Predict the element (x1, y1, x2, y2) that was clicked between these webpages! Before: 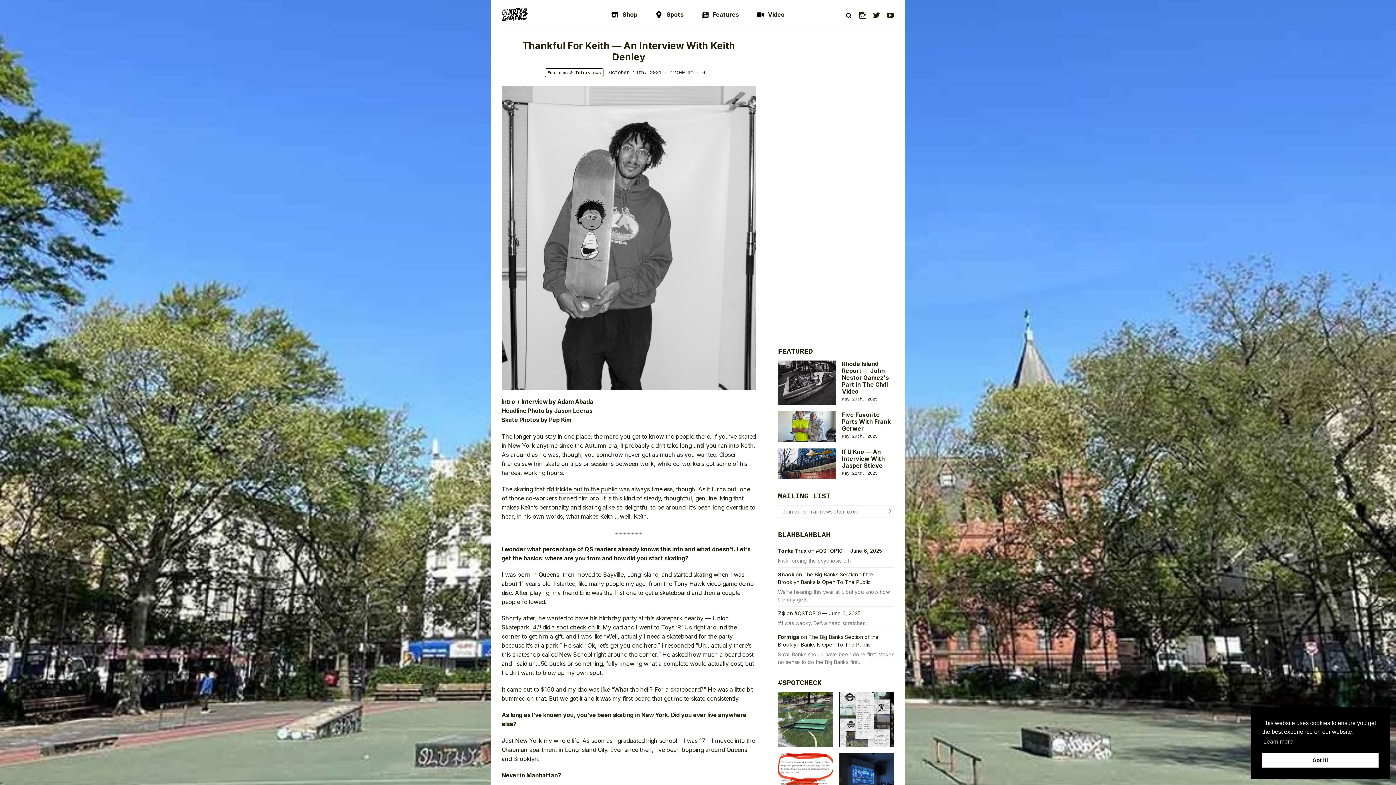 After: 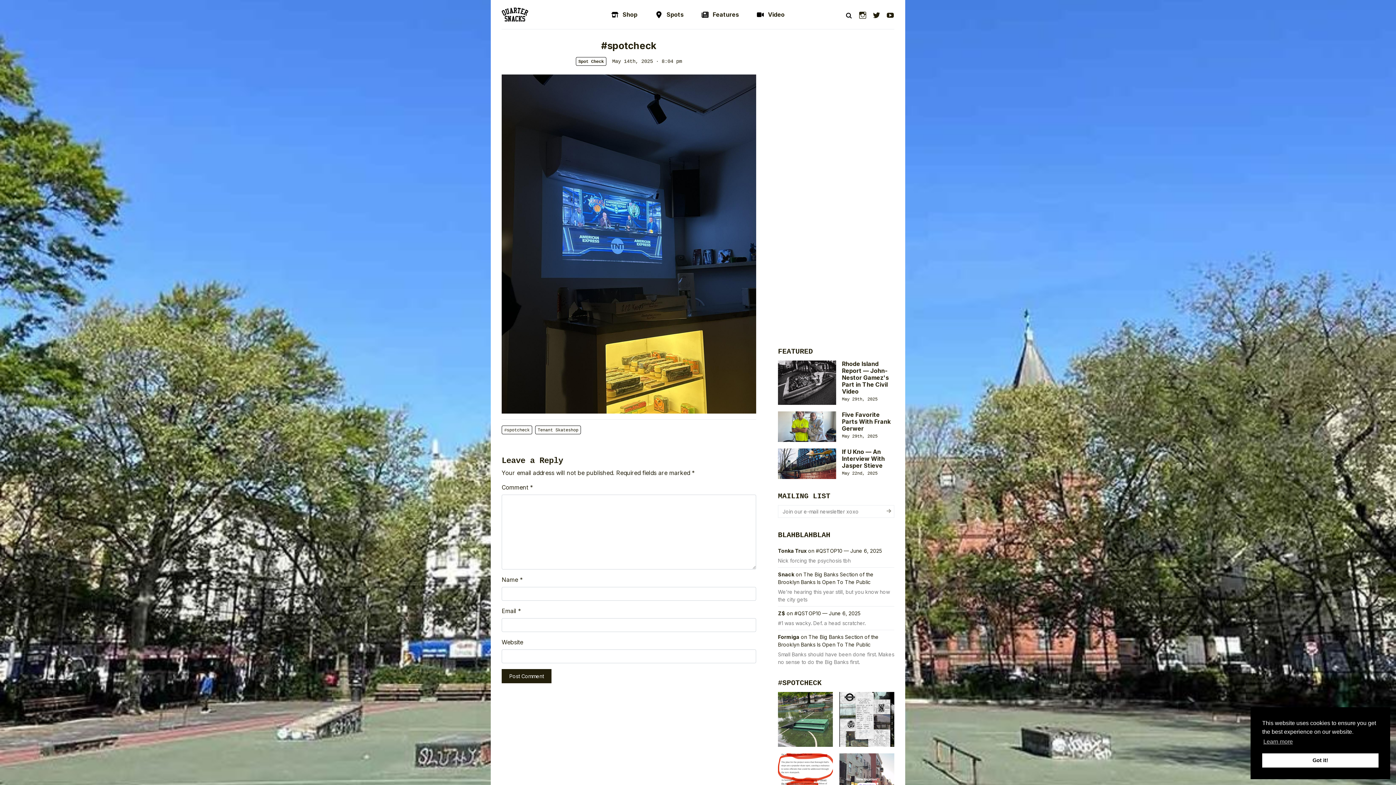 Action: bbox: (839, 753, 894, 808)